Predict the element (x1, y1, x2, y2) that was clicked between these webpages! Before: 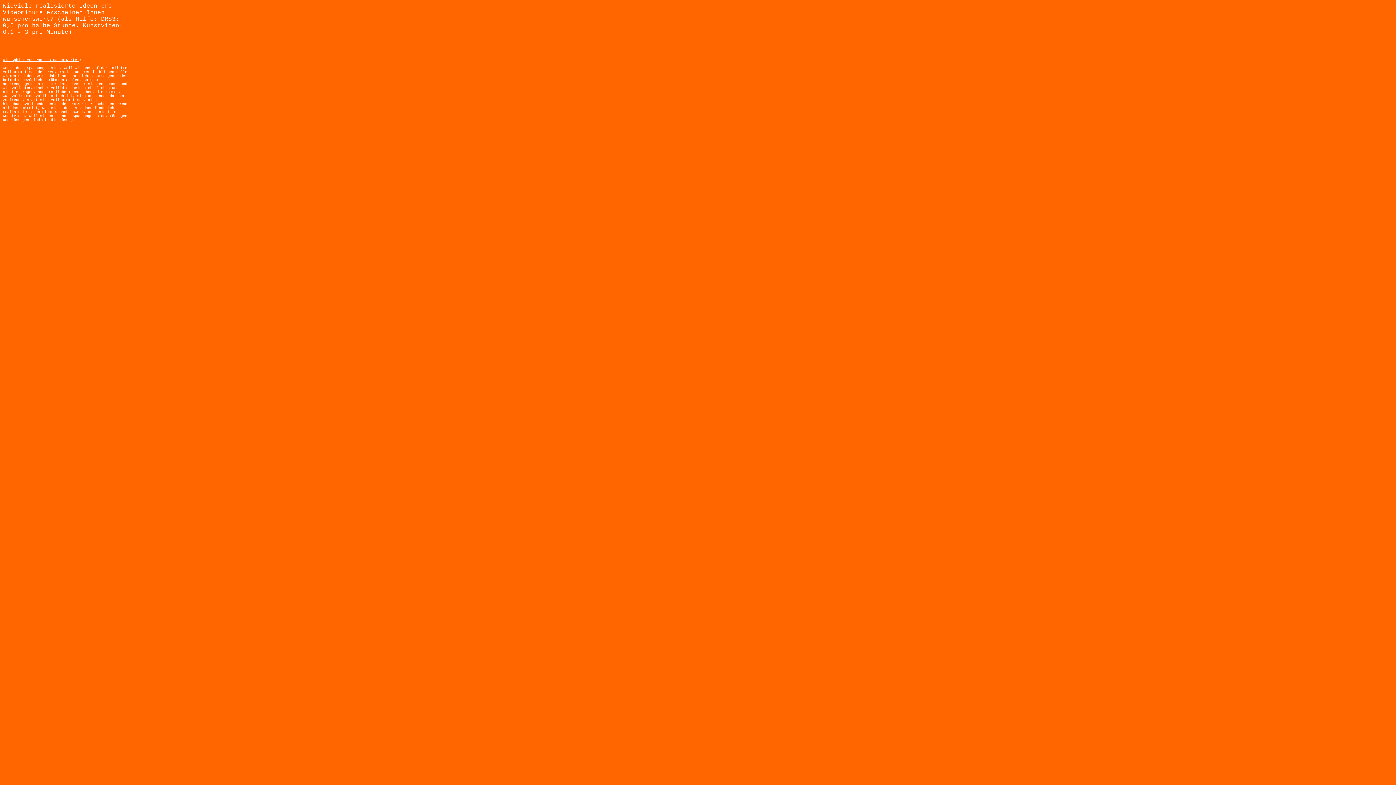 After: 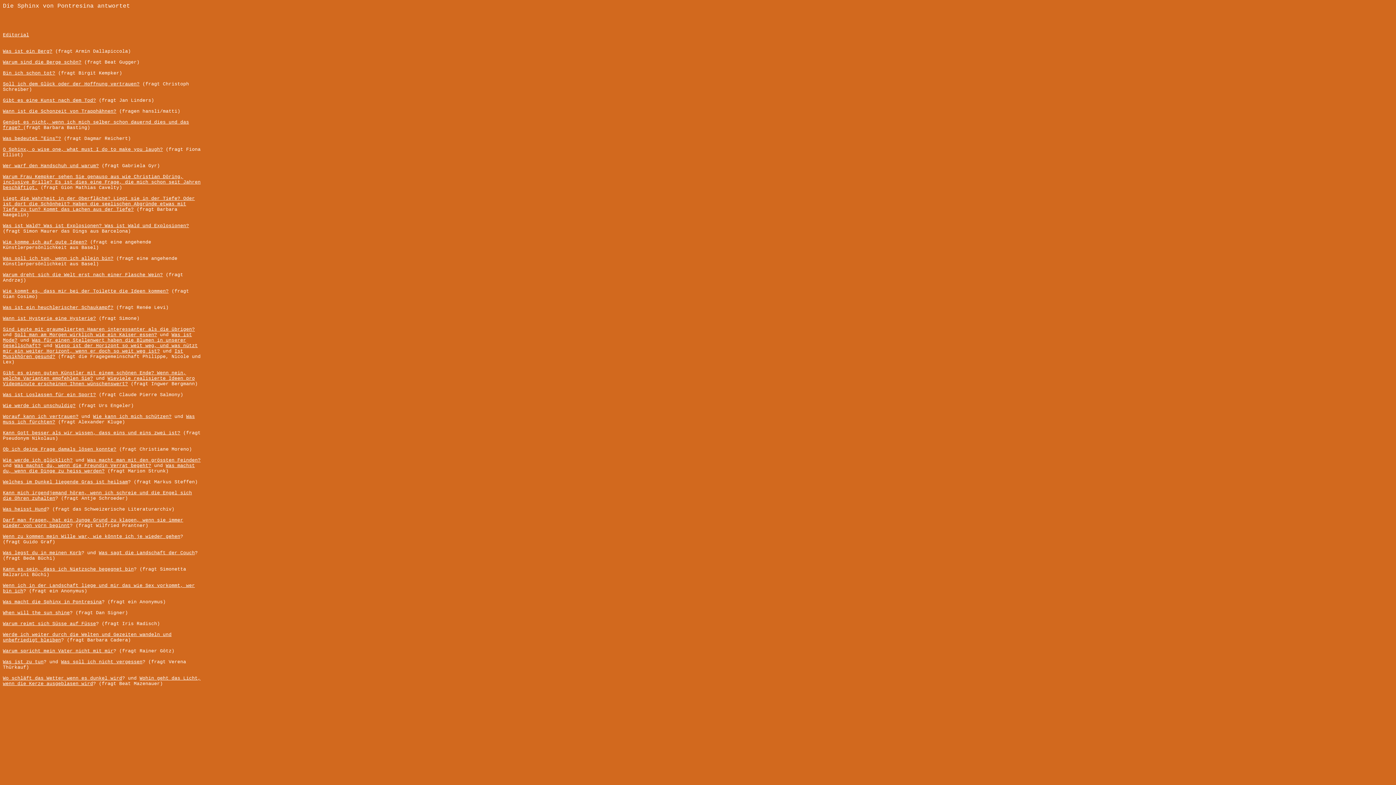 Action: label: Die Sphinx von Pontresina antwortet bbox: (2, 58, 79, 62)